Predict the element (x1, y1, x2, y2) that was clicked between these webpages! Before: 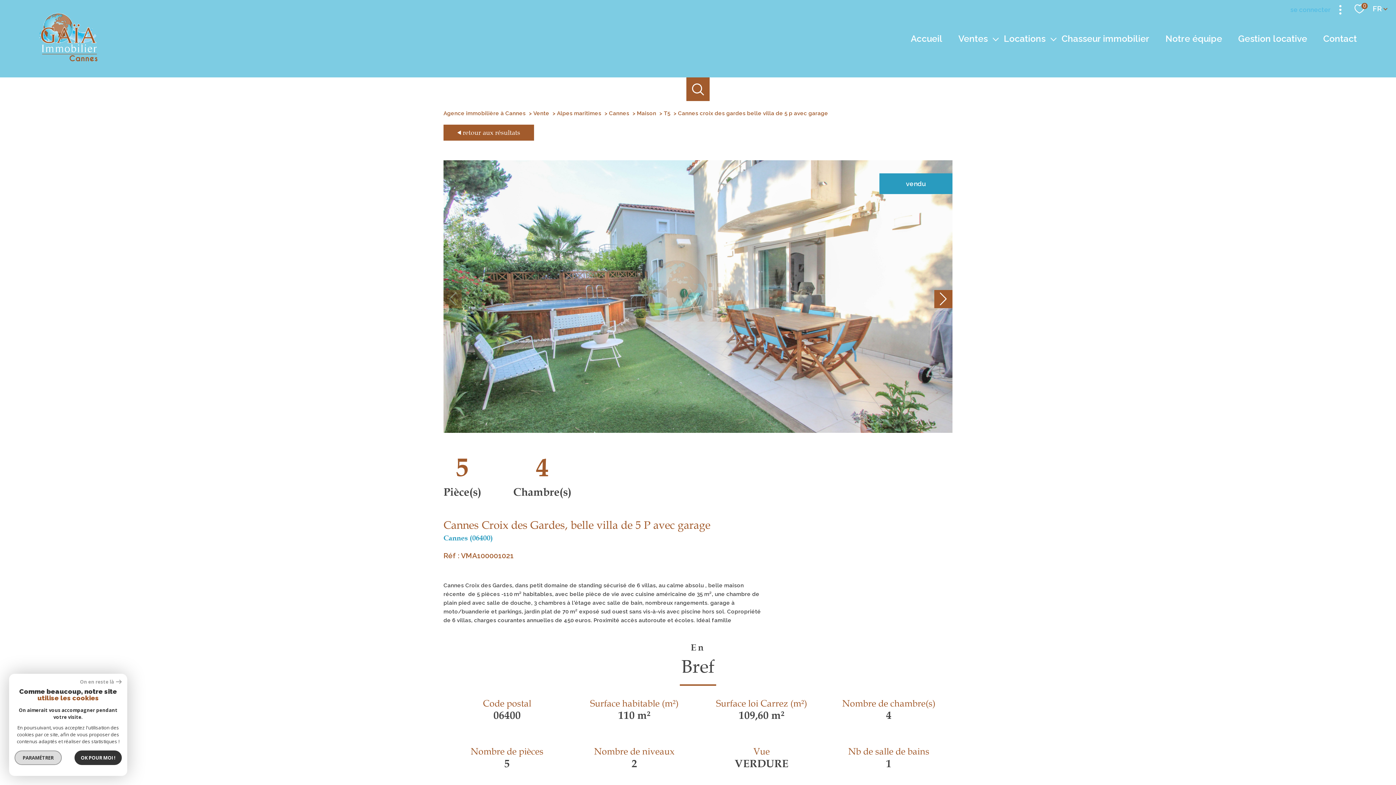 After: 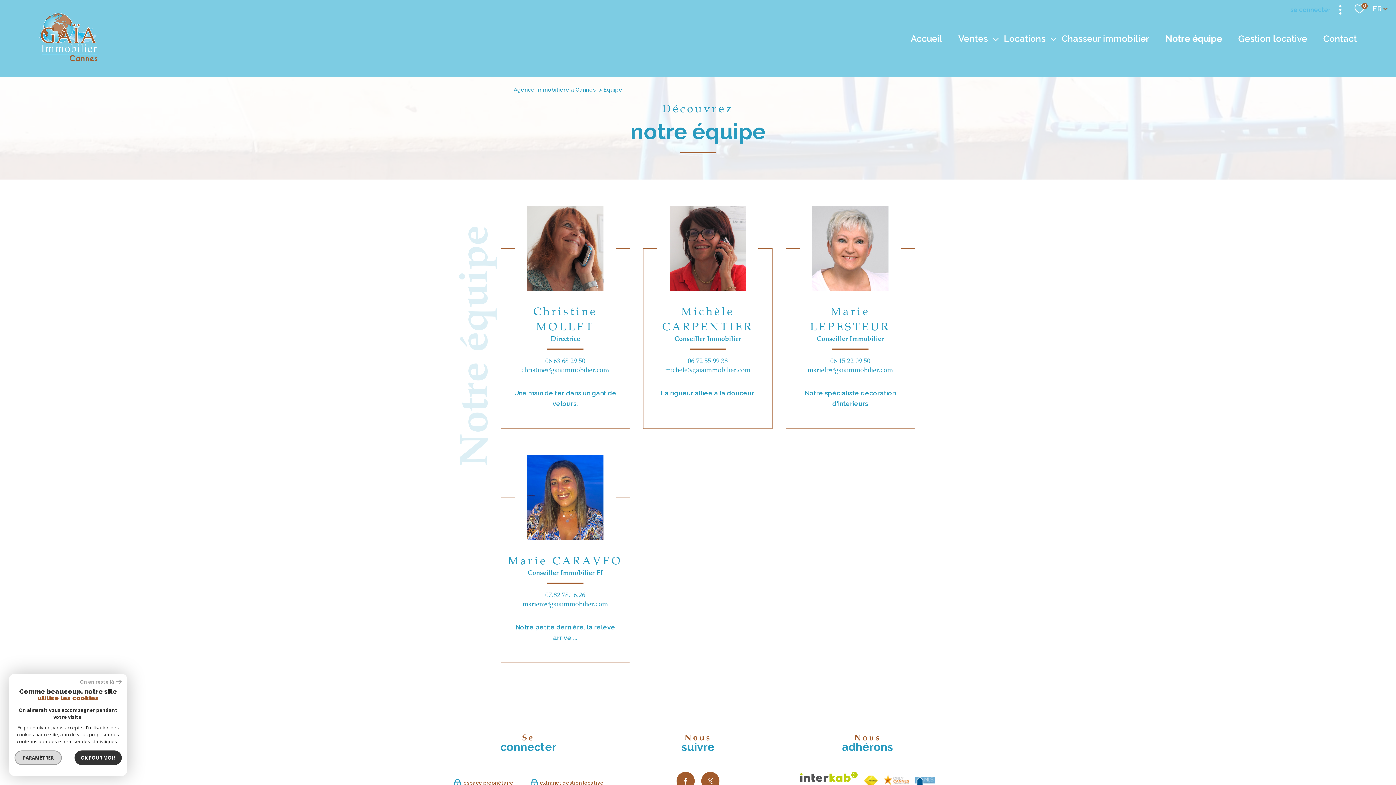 Action: bbox: (1162, 31, 1226, 45) label: Notre équipe